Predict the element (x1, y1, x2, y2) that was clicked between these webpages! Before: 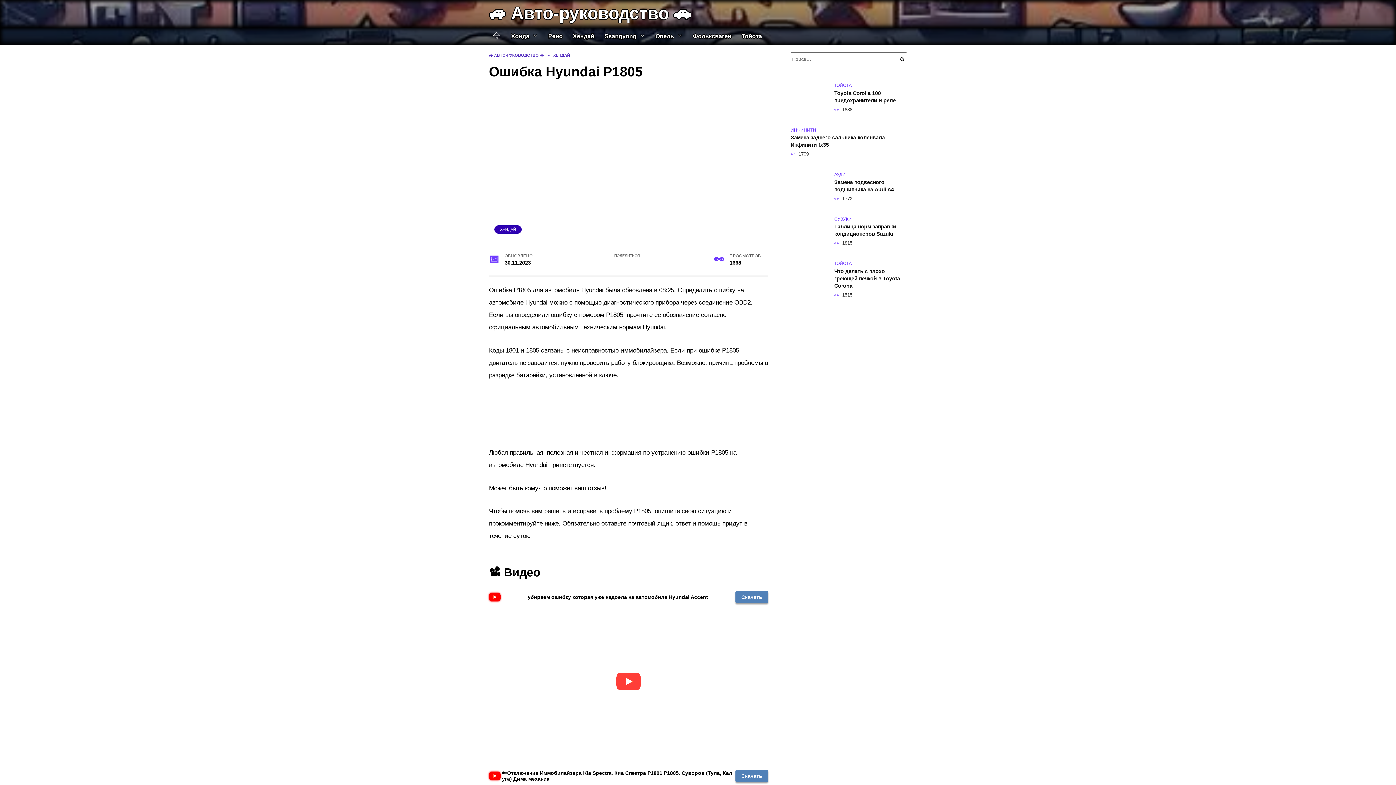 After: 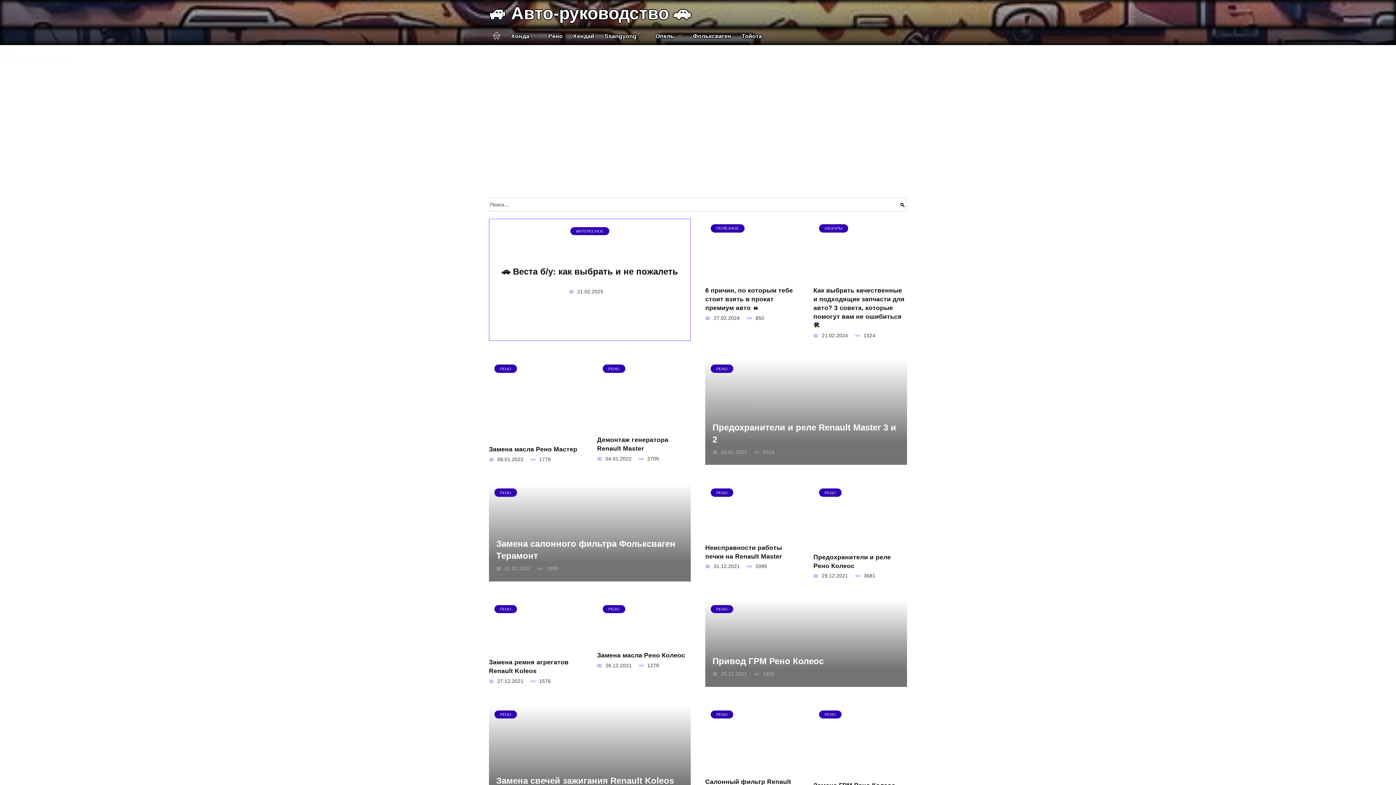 Action: label: 🚙 Авто-руководство 🚗 bbox: (489, 1, 691, 26)